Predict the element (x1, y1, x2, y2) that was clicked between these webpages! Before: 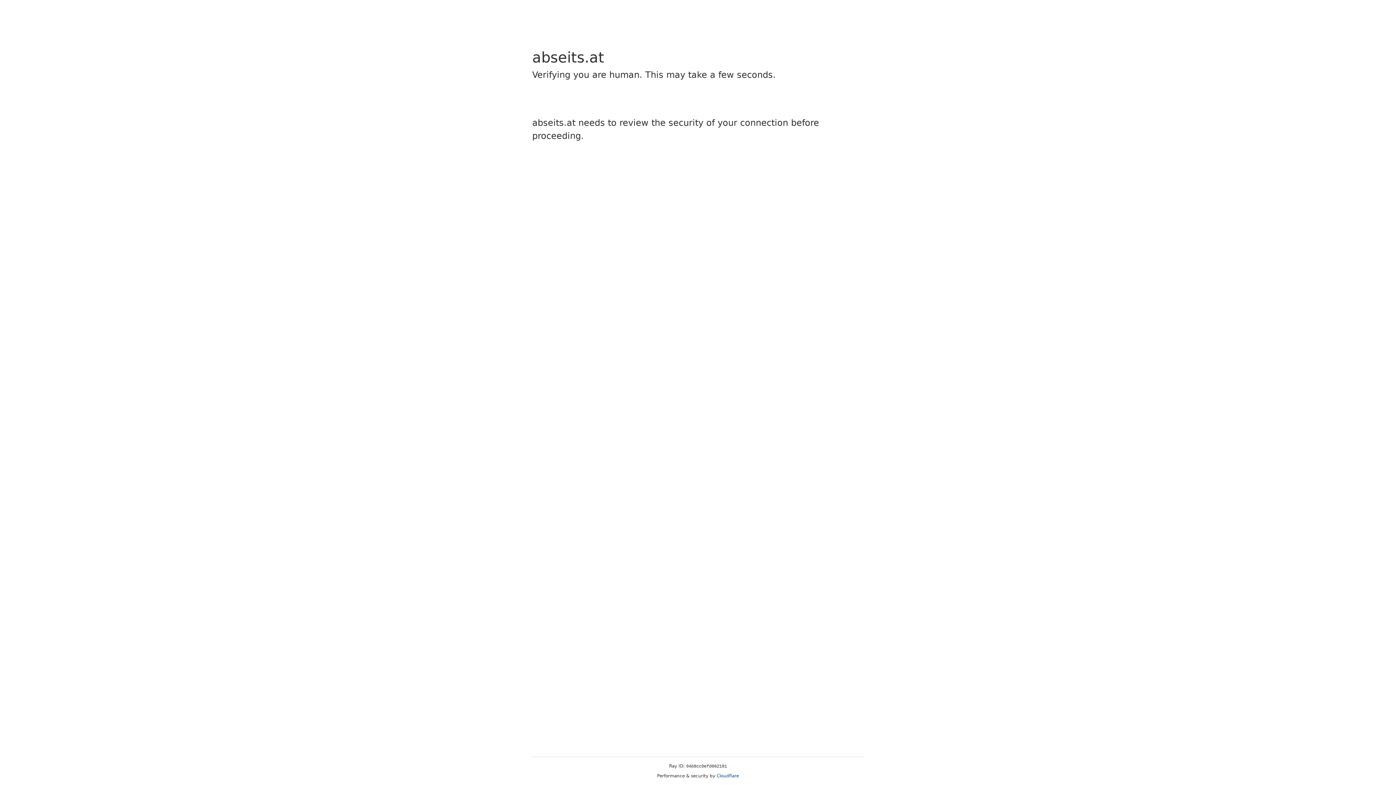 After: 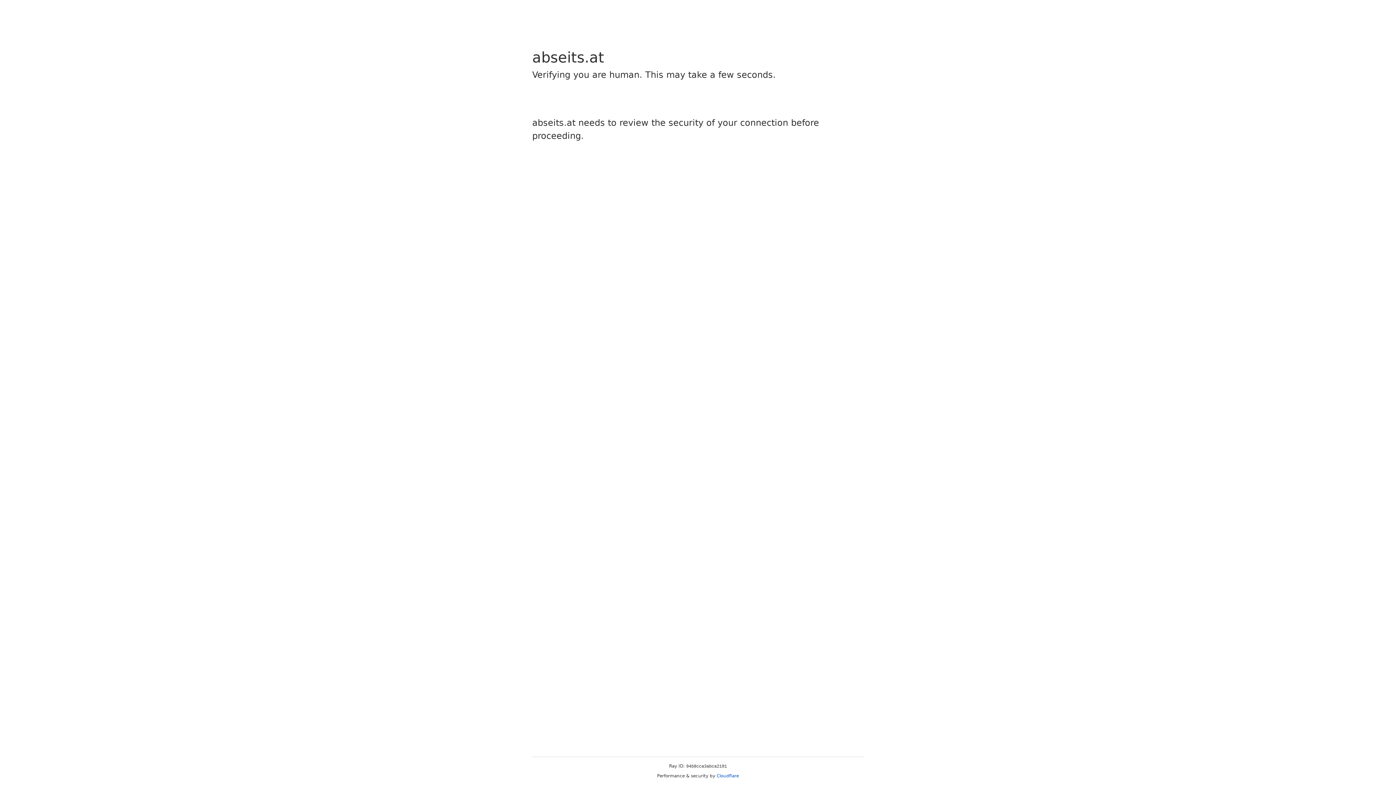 Action: label: Cloudflare bbox: (716, 773, 739, 778)